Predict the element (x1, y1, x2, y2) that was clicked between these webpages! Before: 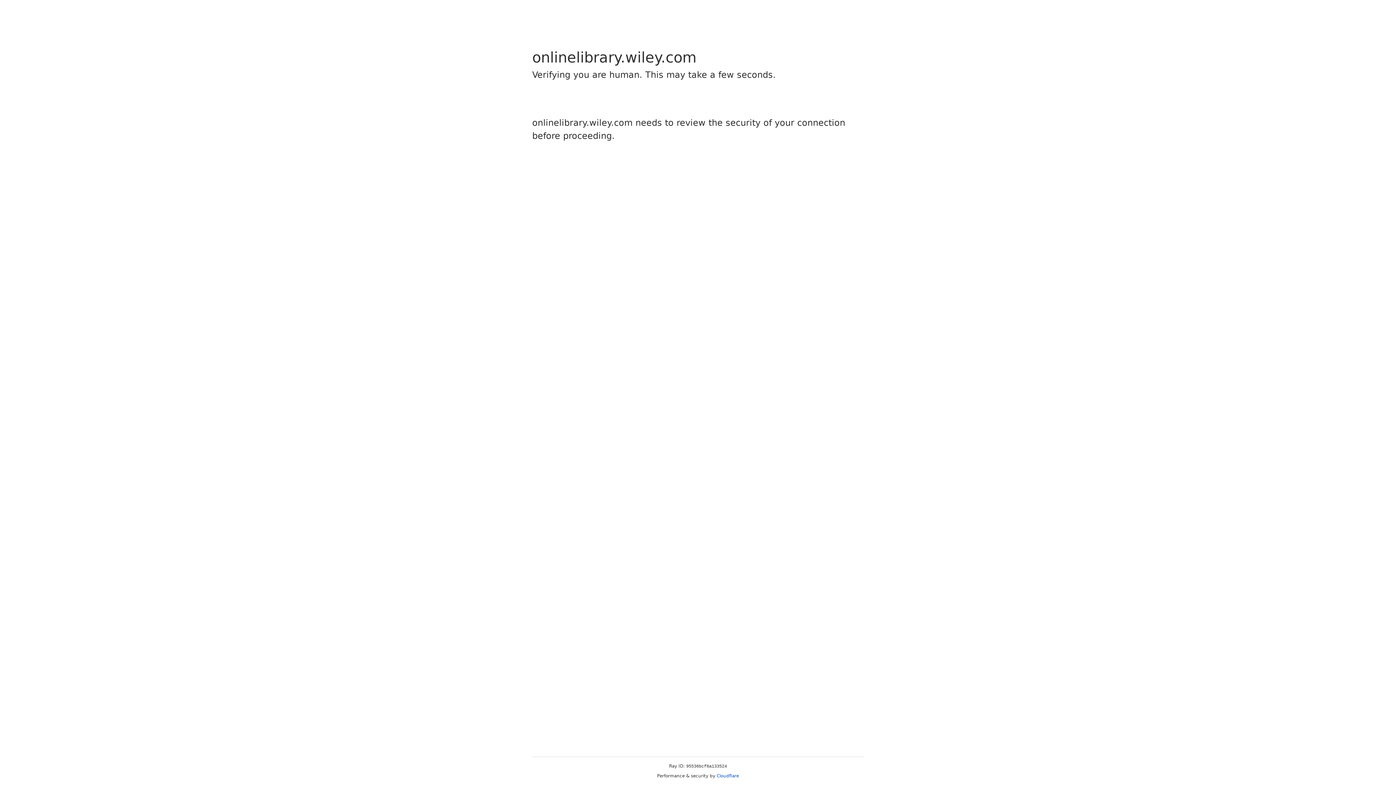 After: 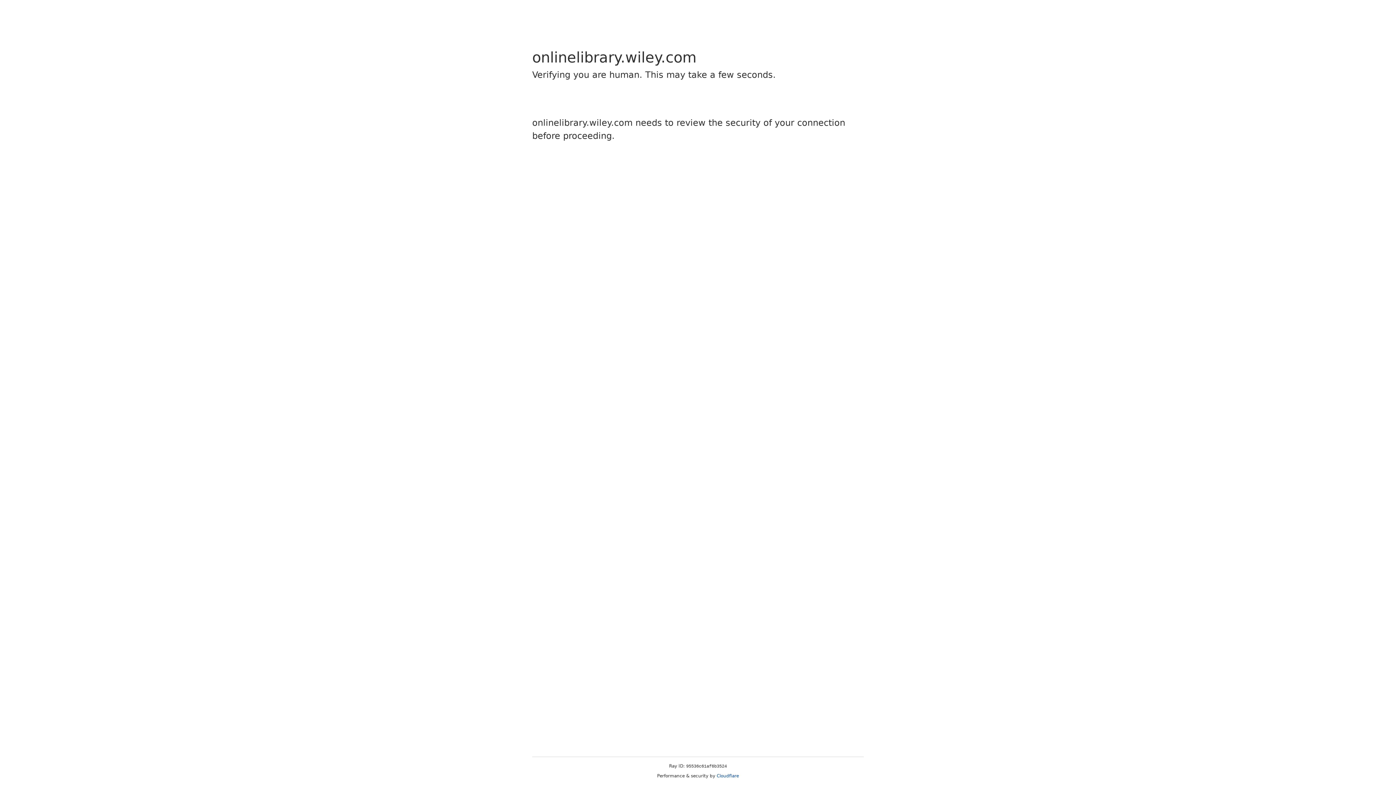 Action: bbox: (716, 773, 739, 778) label: Cloudflare